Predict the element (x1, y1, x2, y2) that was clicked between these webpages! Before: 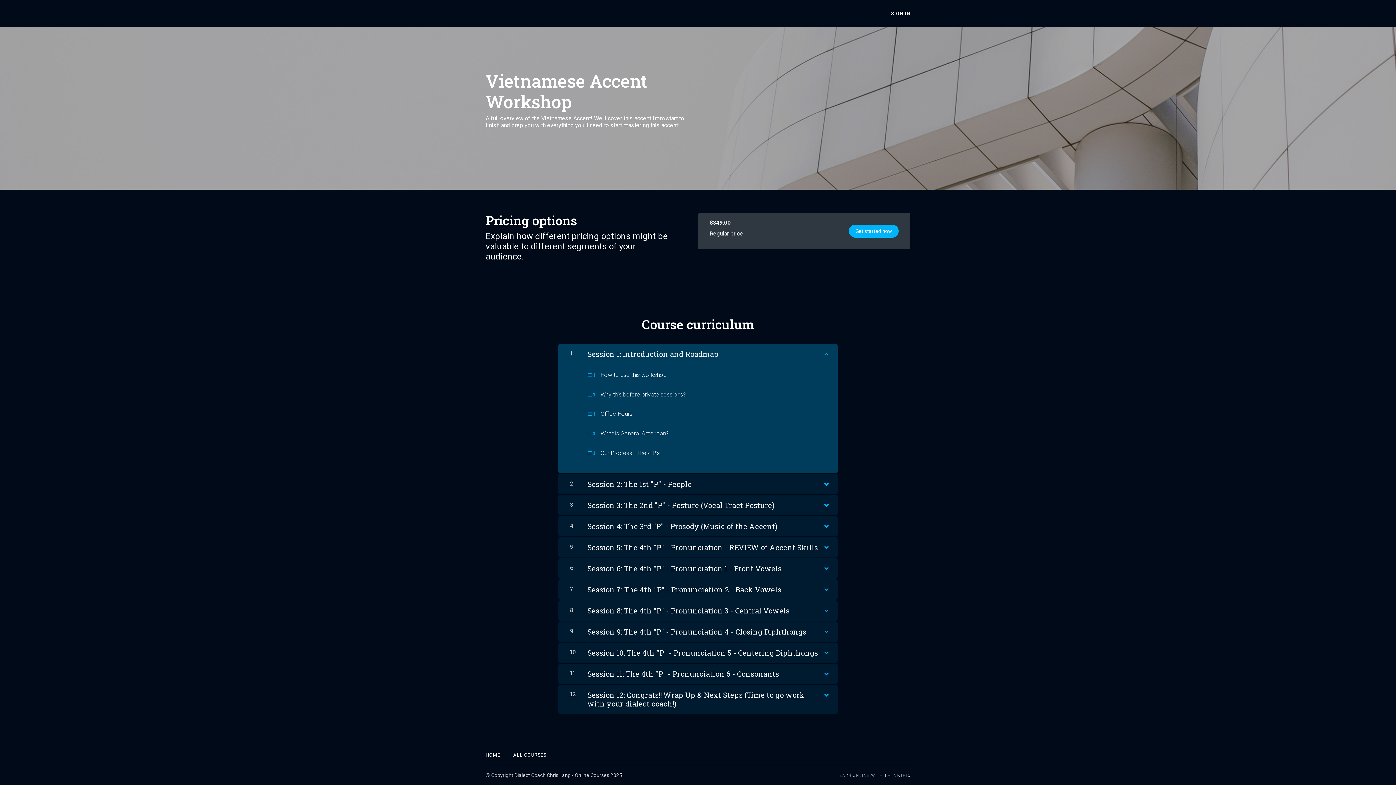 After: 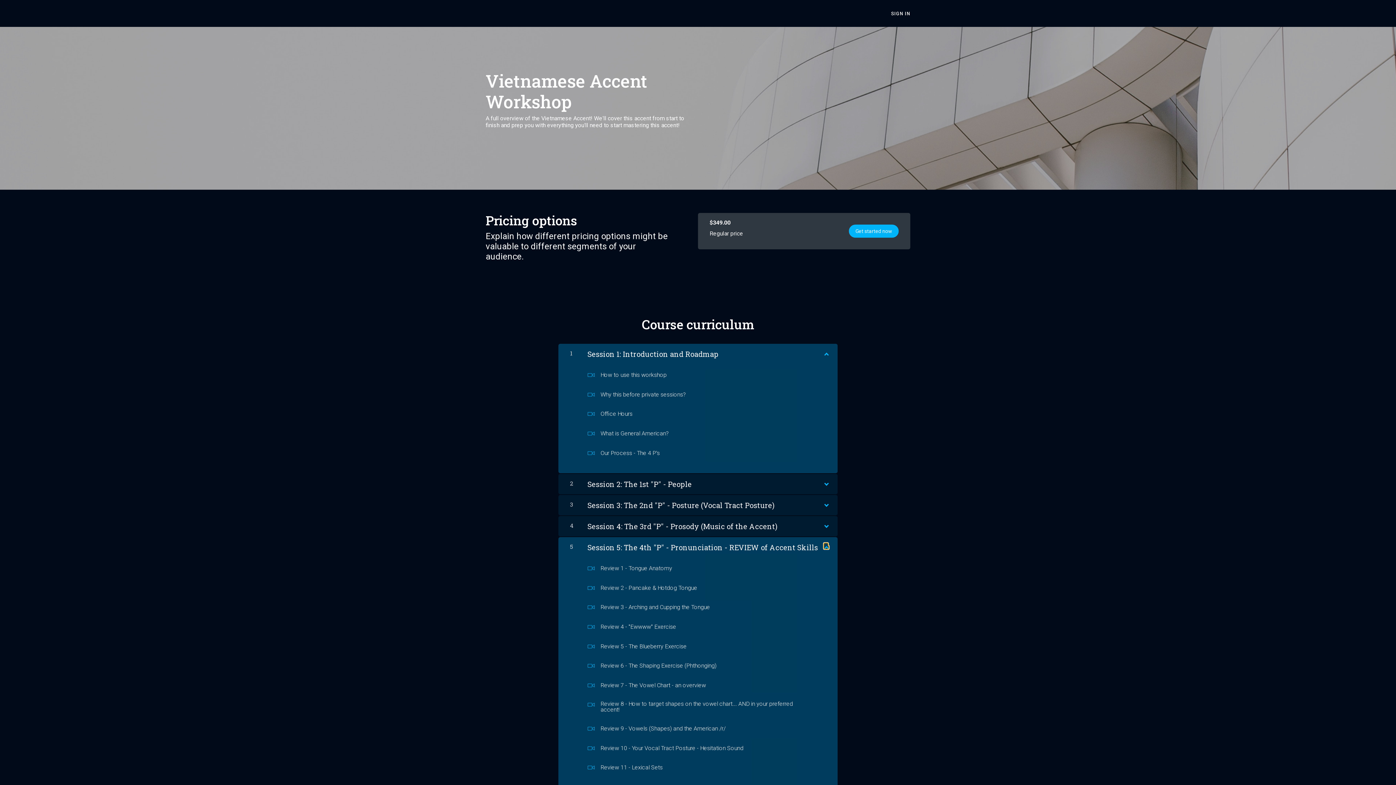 Action: bbox: (824, 543, 828, 549) label: Show Content